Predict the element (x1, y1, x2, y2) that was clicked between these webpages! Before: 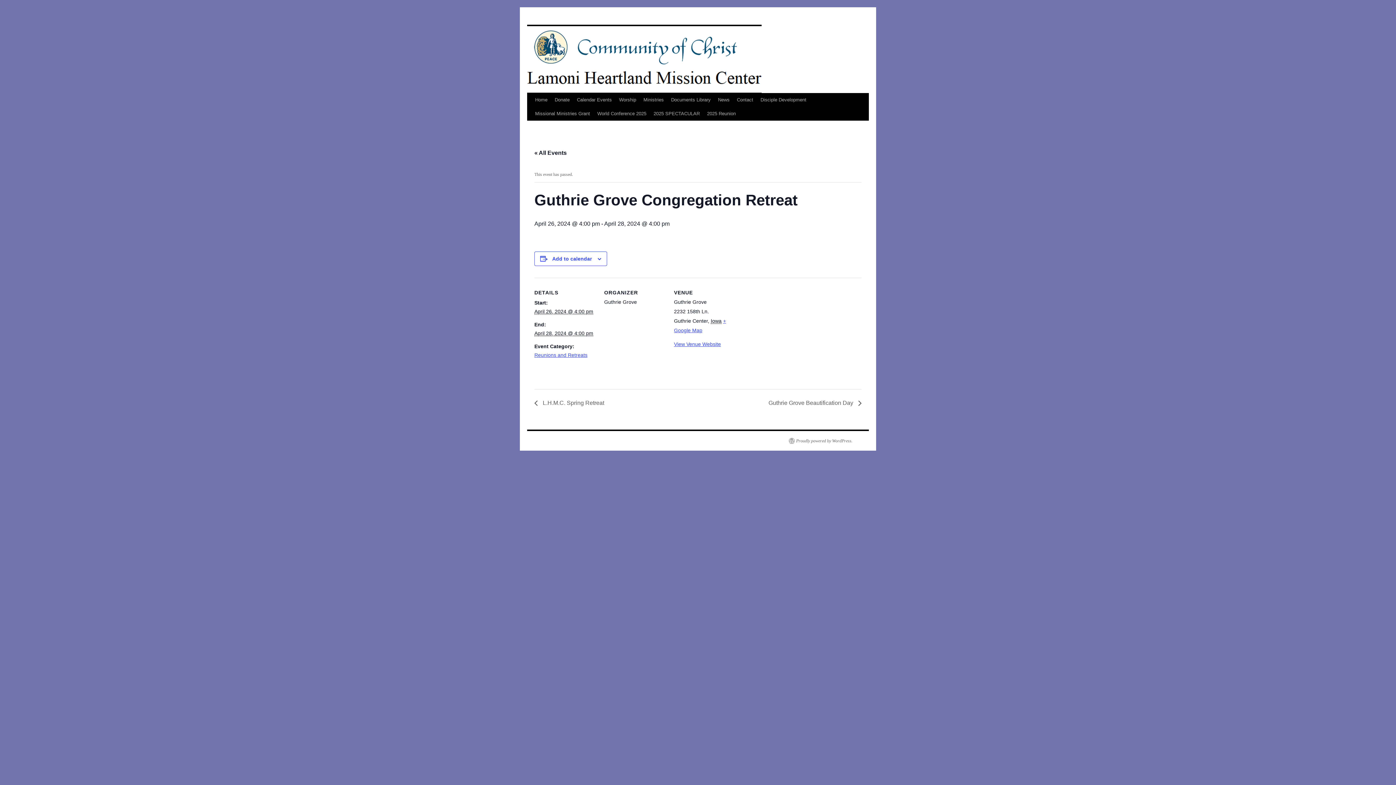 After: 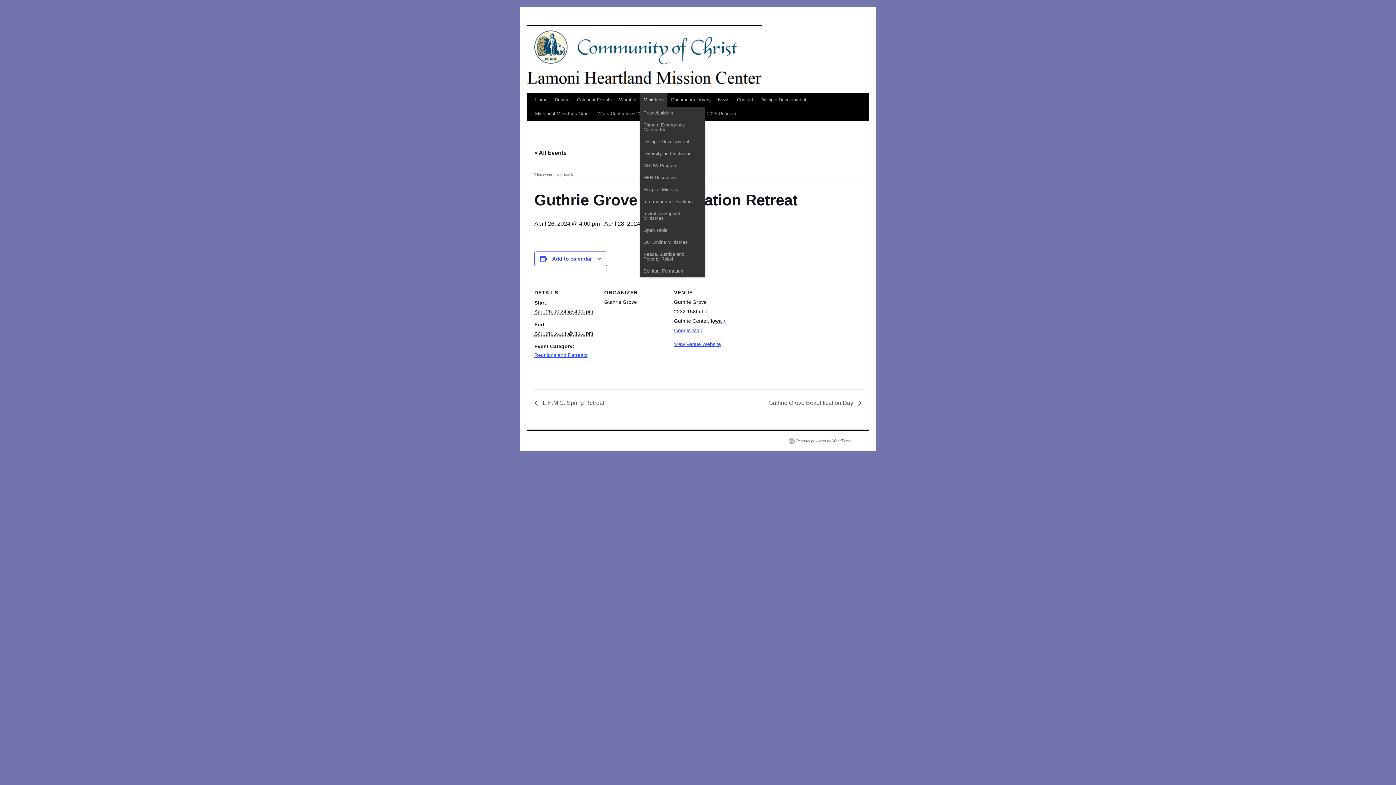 Action: label: Ministries bbox: (640, 93, 667, 106)